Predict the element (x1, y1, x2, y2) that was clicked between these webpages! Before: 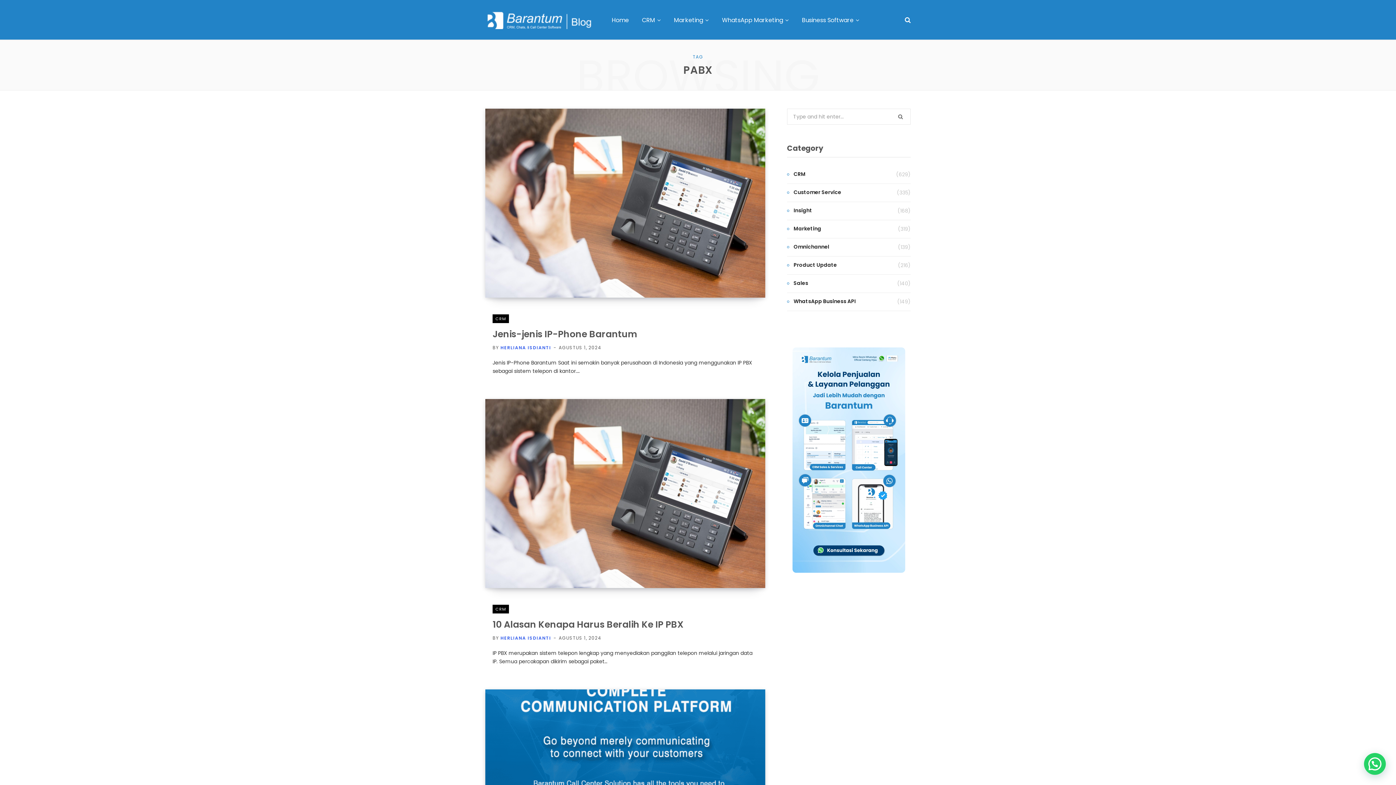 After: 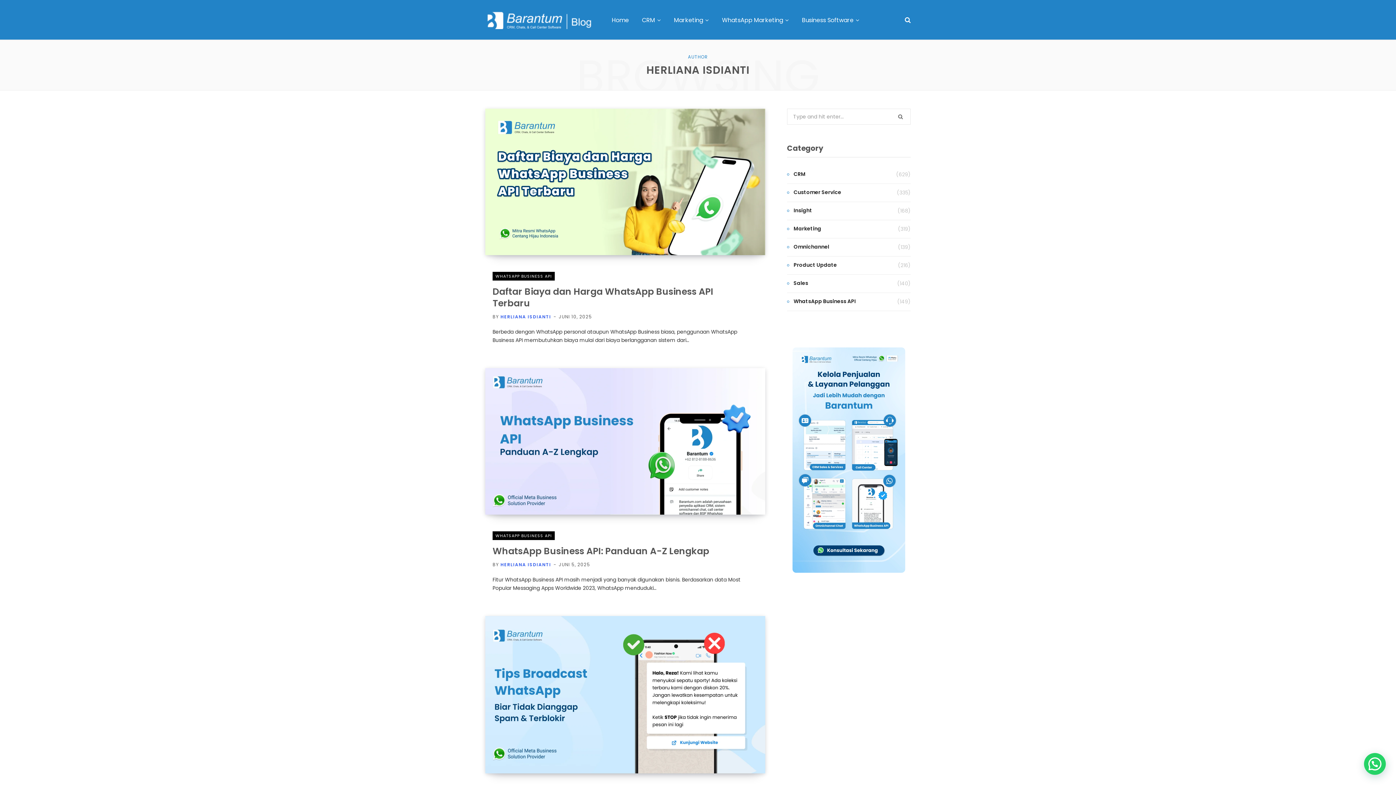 Action: label: HERLIANA ISDIANTI bbox: (500, 635, 551, 641)